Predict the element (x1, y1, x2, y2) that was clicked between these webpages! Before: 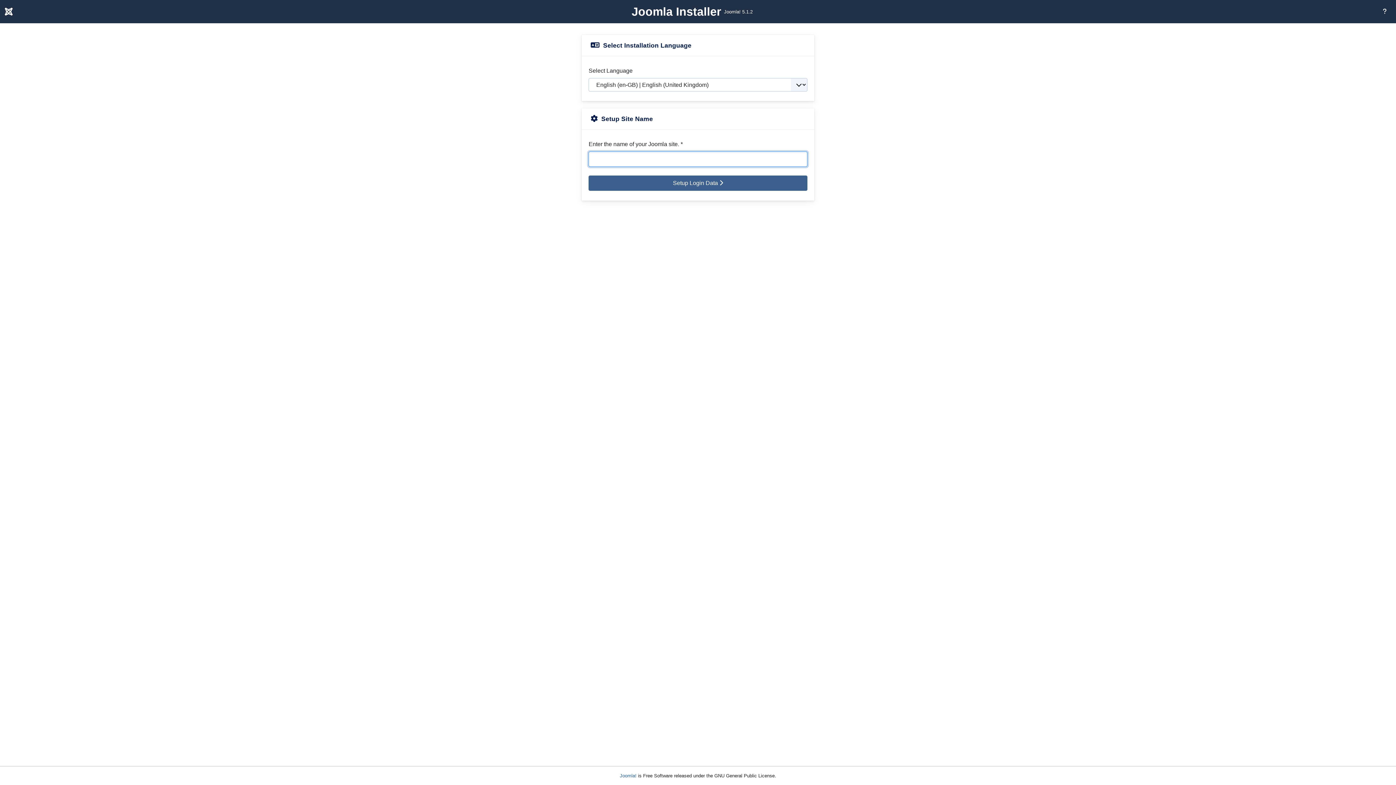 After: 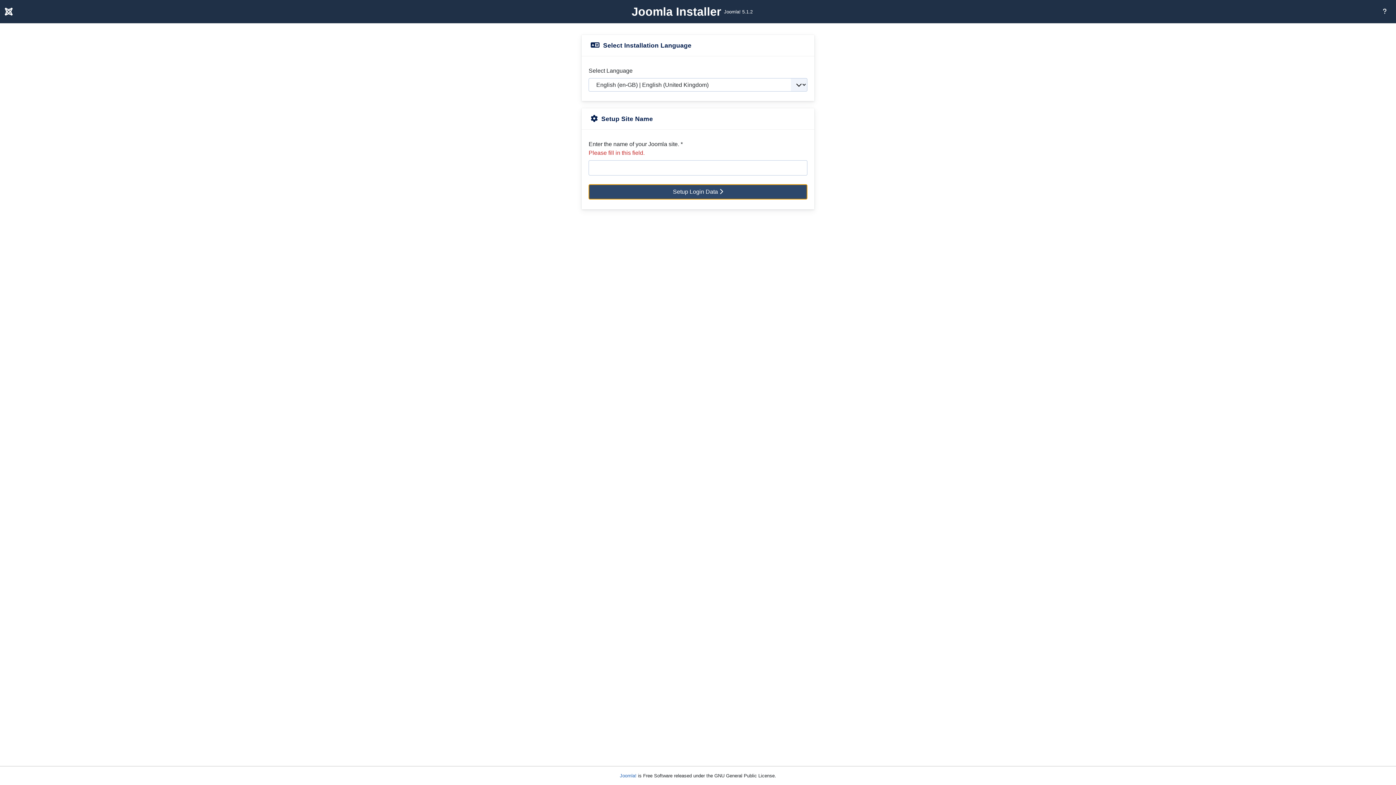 Action: label: Setup Login Data  bbox: (588, 175, 807, 191)